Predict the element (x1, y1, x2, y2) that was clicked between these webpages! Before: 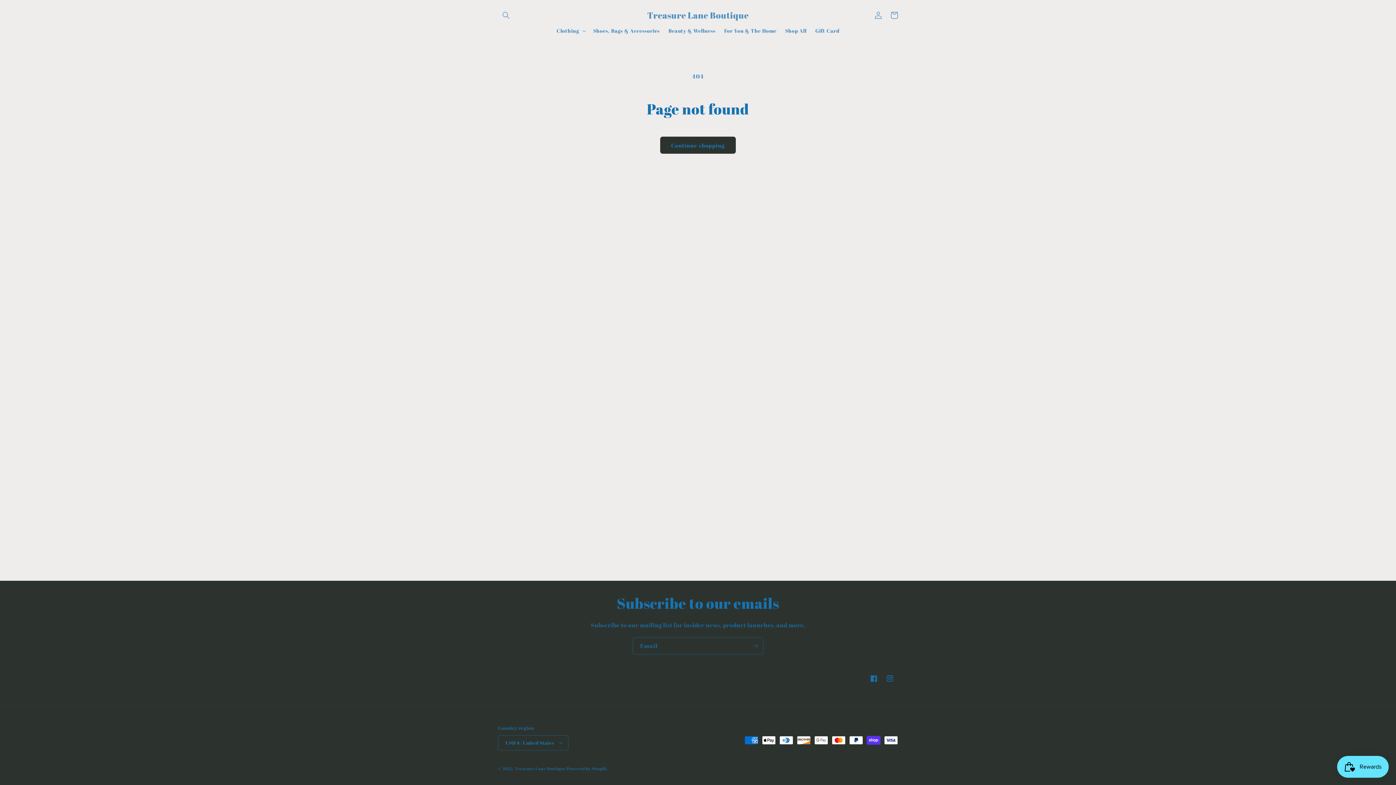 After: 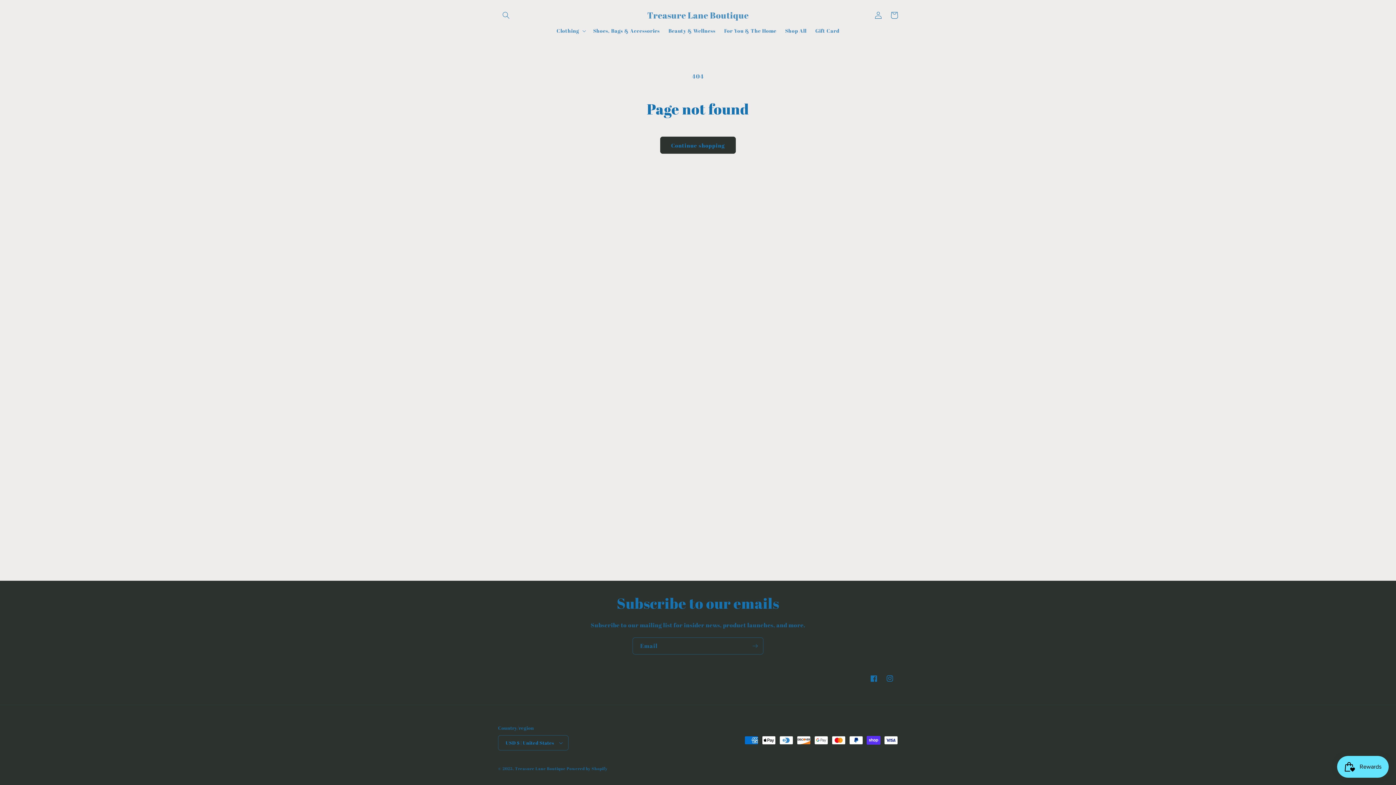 Action: label: Facebook bbox: (866, 670, 882, 686)